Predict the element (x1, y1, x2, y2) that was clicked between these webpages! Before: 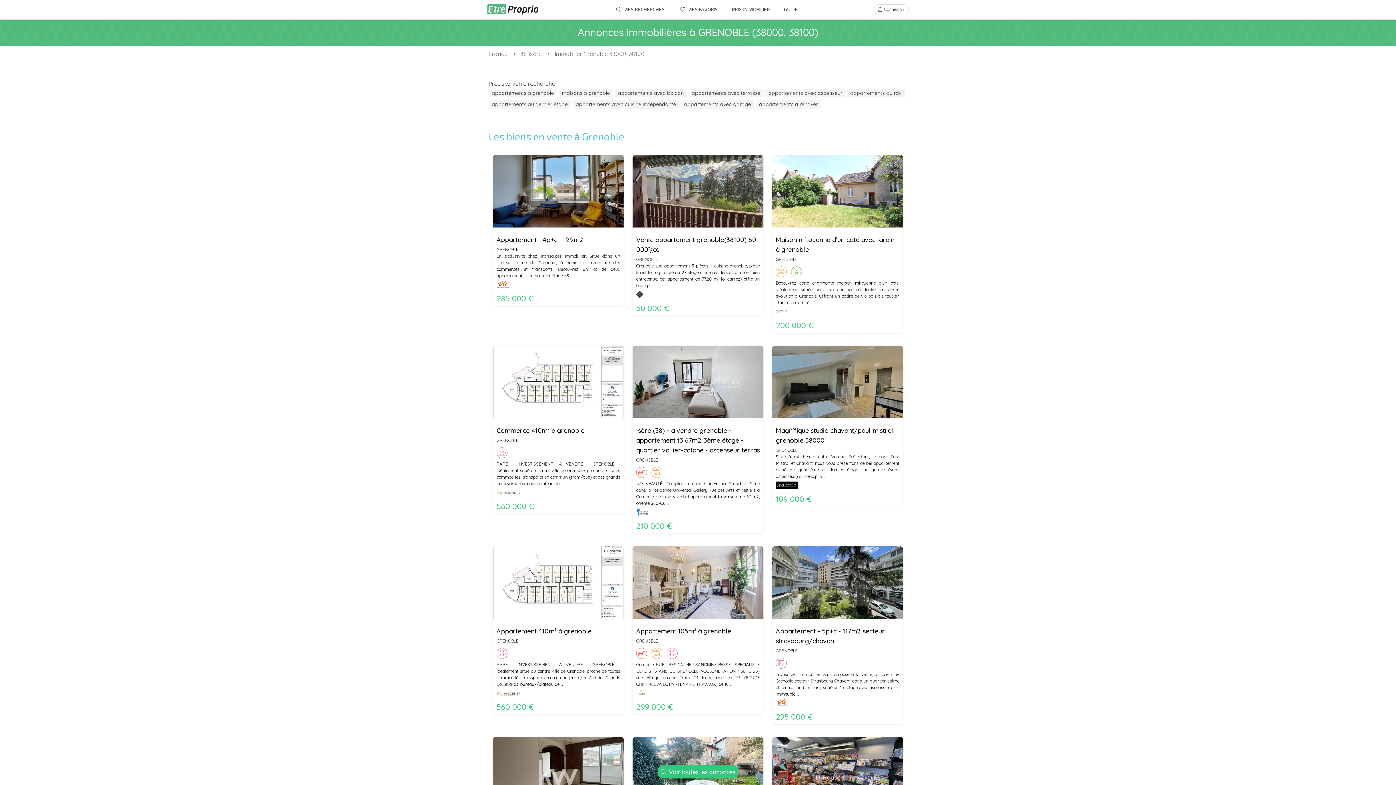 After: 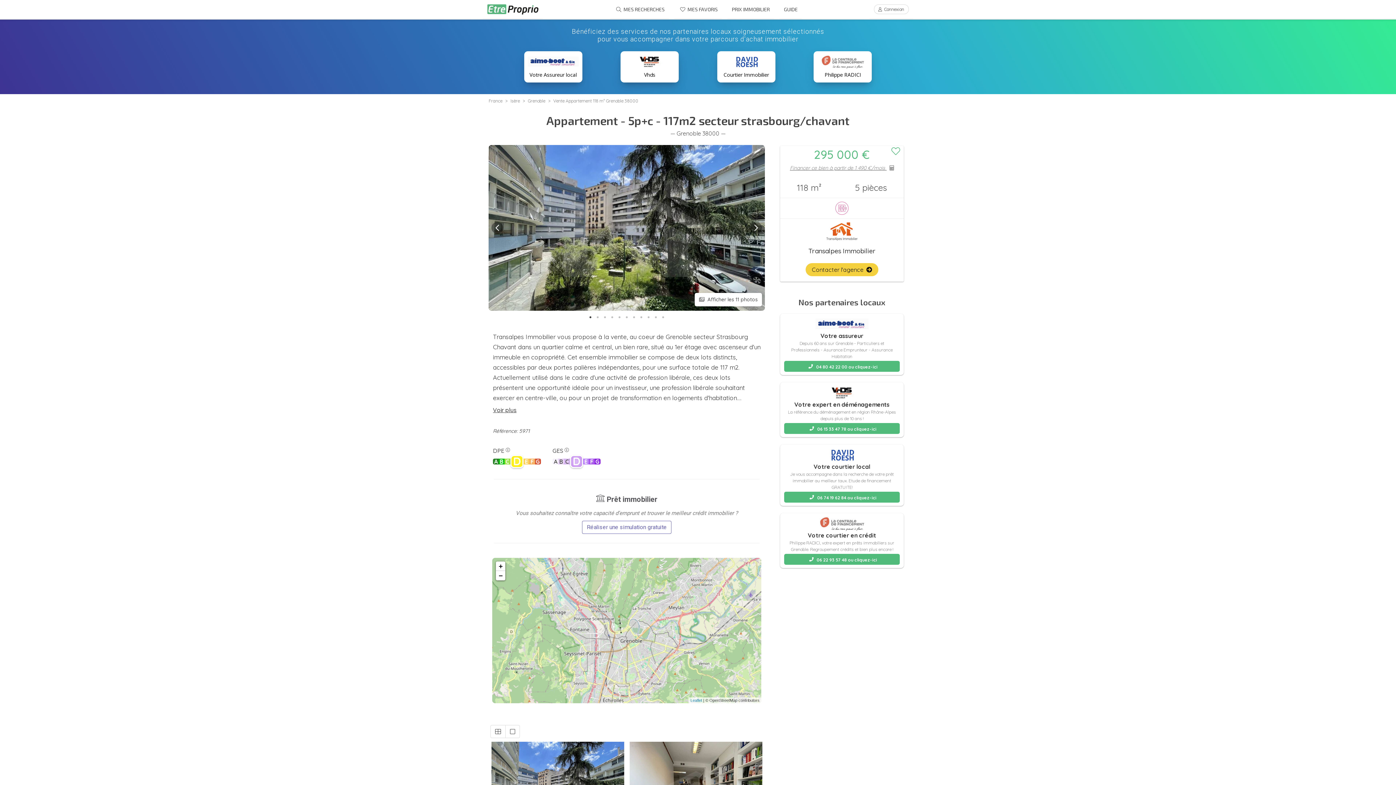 Action: bbox: (772, 546, 903, 737) label: Appartement - 5p+c - 117m2 secteur strasbourg/chavant
GRENOBLE
Transalpes Immobilier vous propose à la vente, au coeur de Grenoble secteur Strasbourg Chavant dans un quartier calme et central, un bien rare, situé au 1er étage avec ascenseur d'un immeuble ...
295 000 €